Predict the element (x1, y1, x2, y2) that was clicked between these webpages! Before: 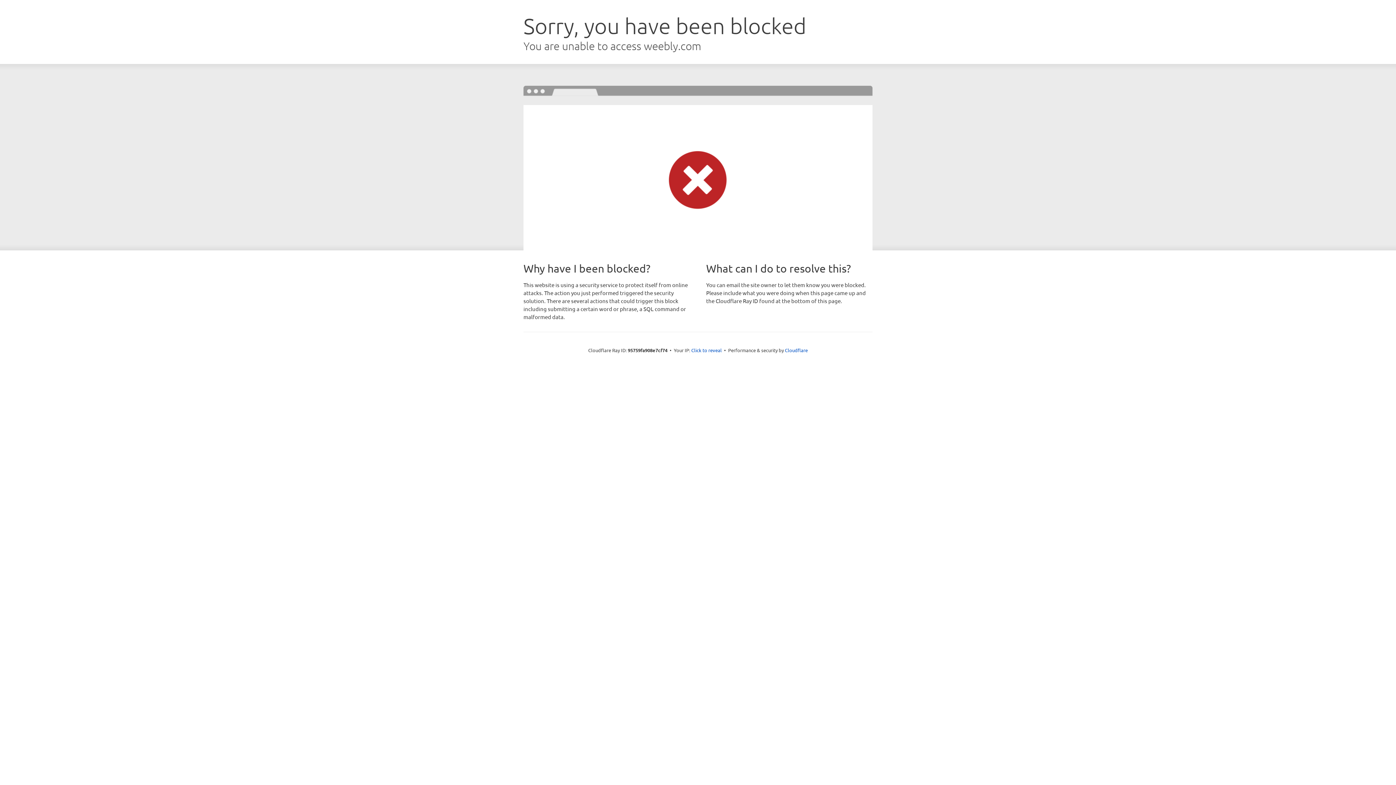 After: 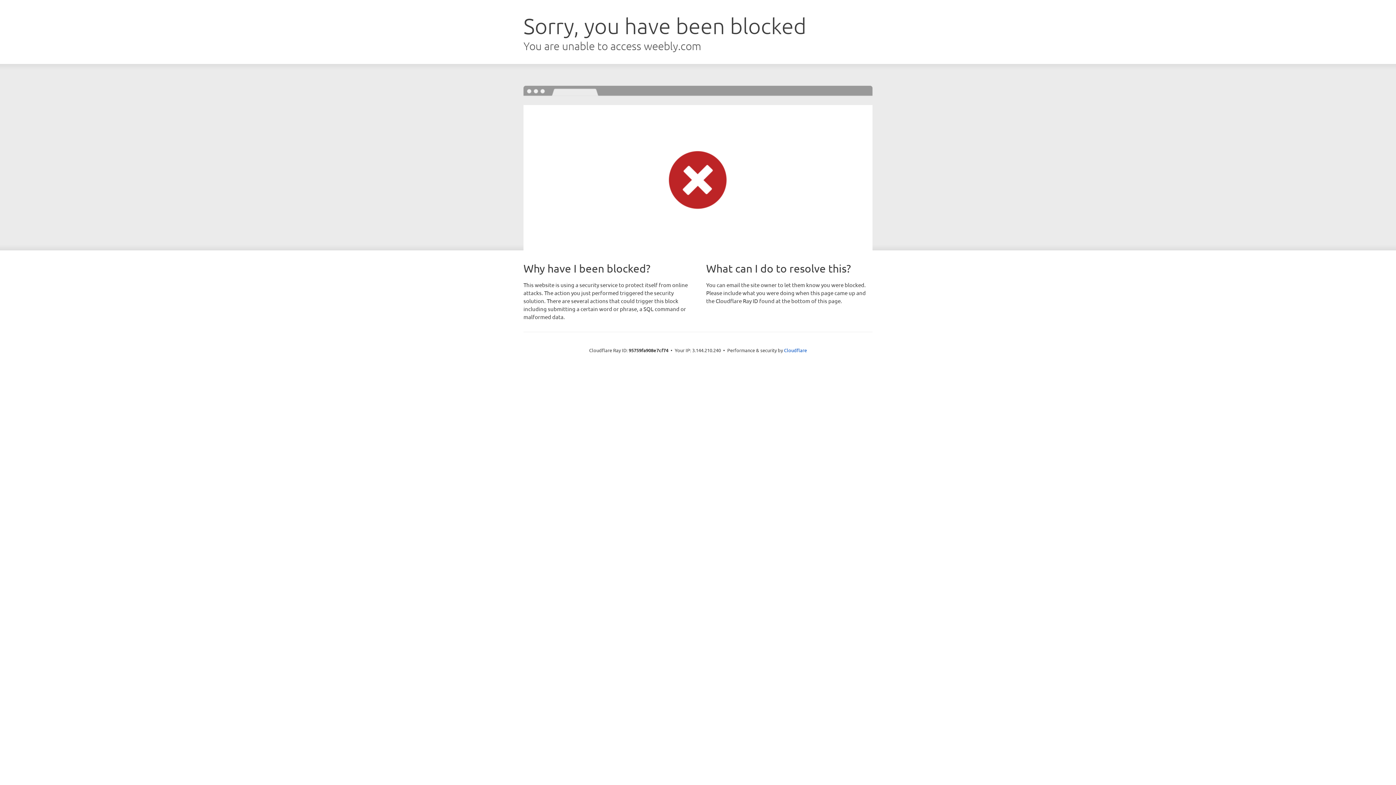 Action: label: Click to reveal bbox: (691, 346, 722, 353)